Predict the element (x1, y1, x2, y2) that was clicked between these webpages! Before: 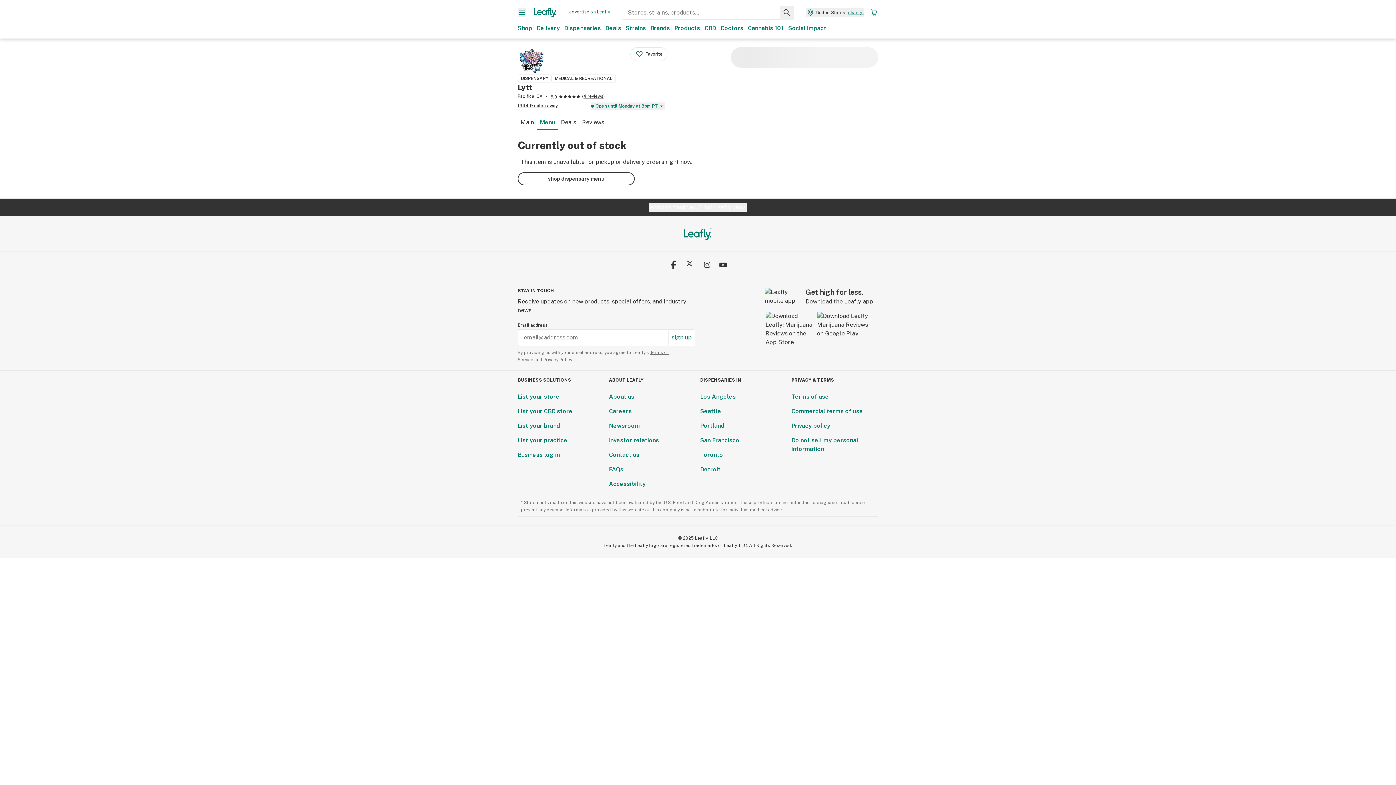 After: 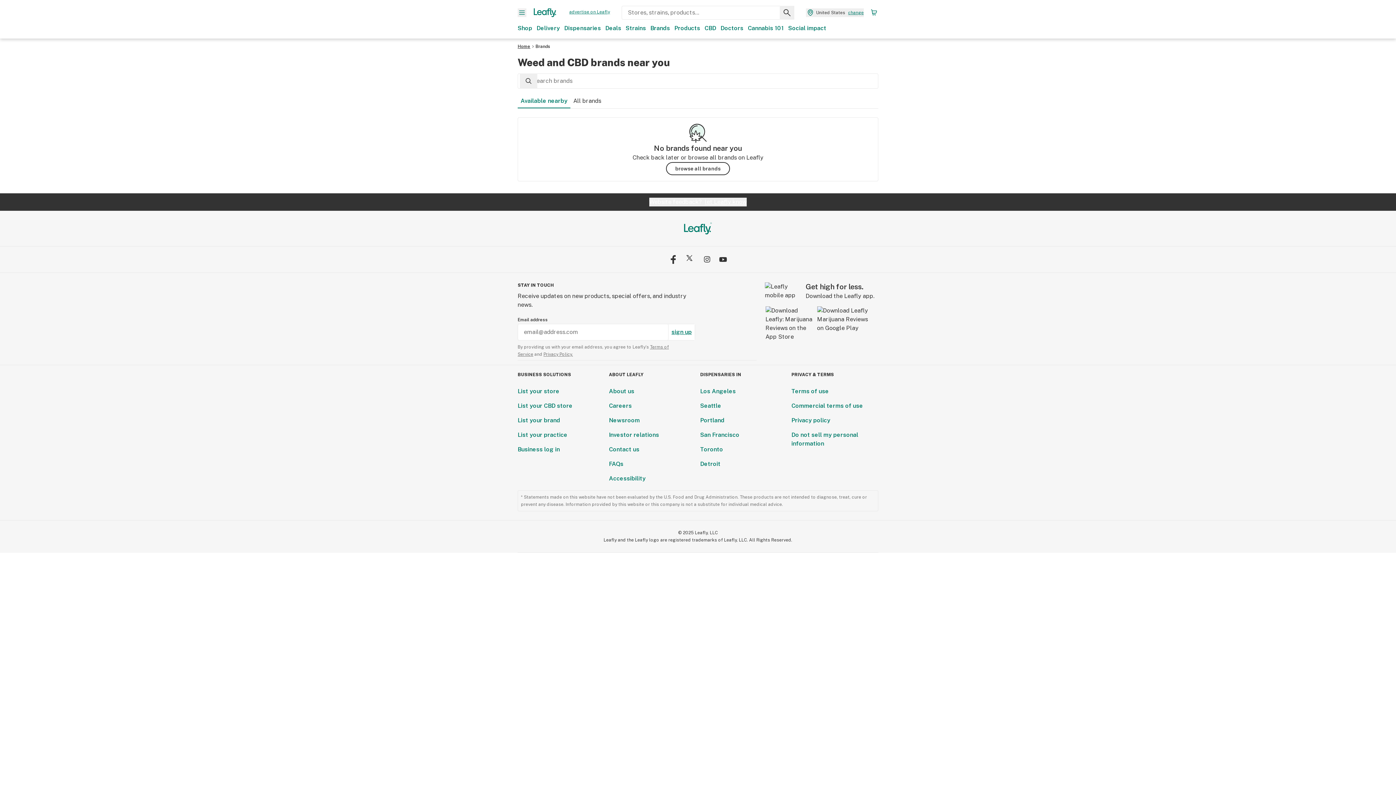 Action: label: Brands bbox: (650, 24, 670, 32)